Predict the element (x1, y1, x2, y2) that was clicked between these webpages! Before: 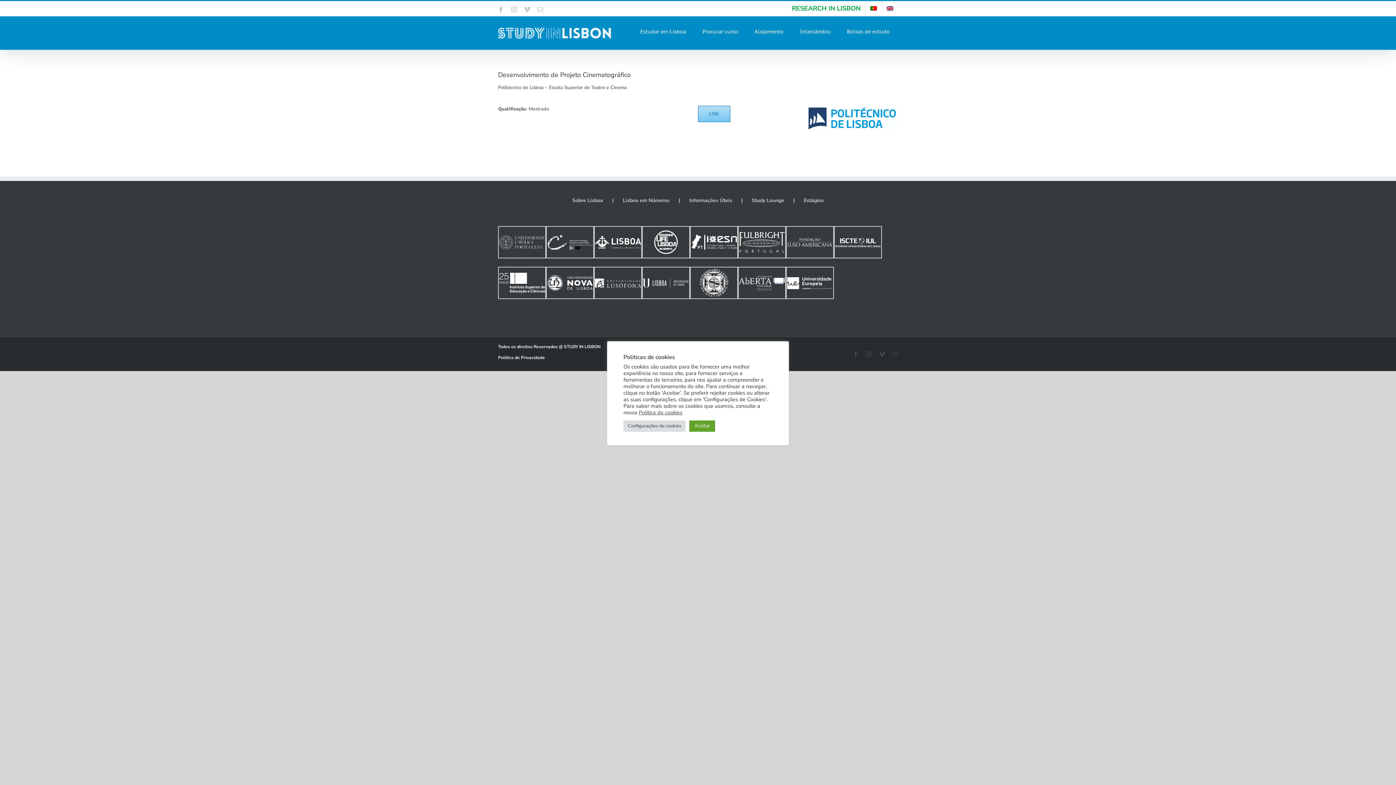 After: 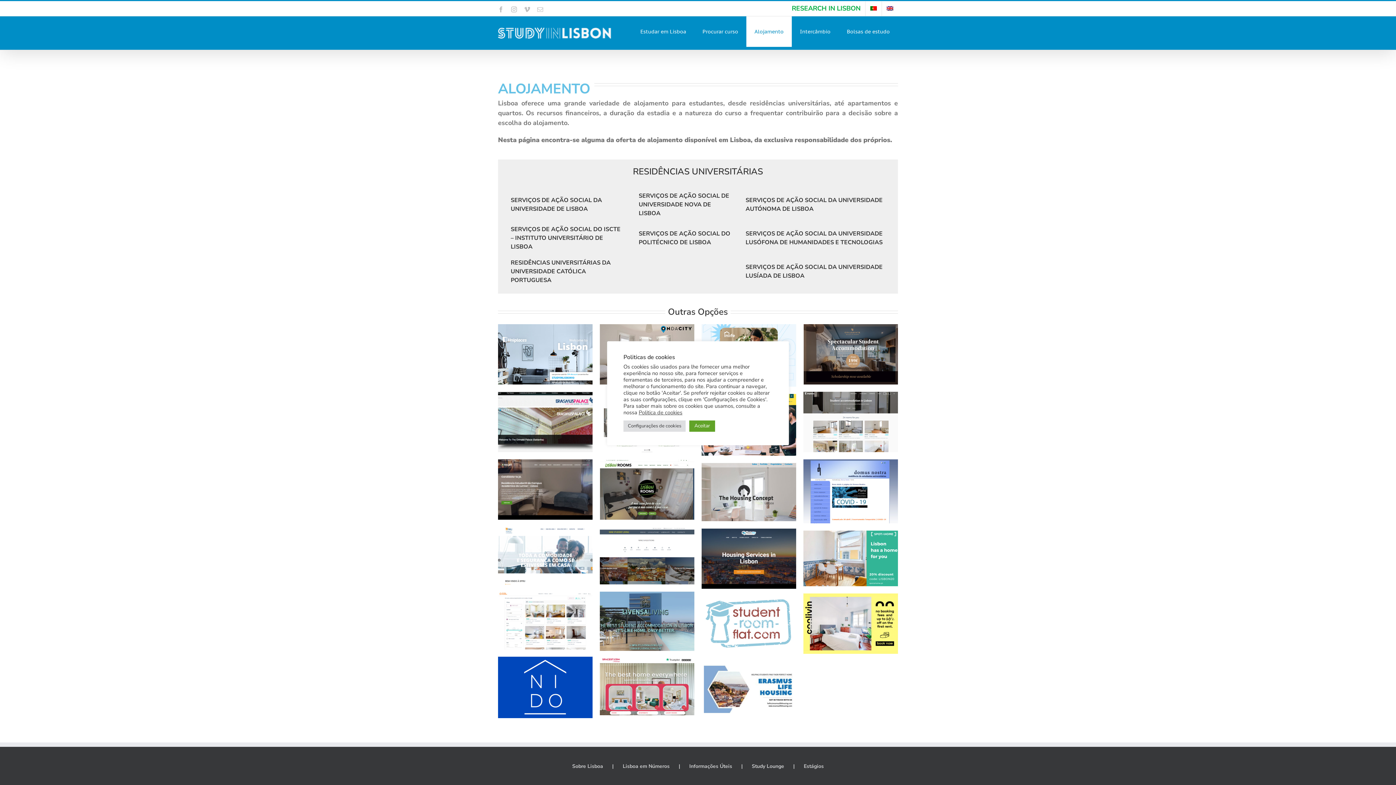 Action: bbox: (746, 16, 792, 46) label: Alojamento